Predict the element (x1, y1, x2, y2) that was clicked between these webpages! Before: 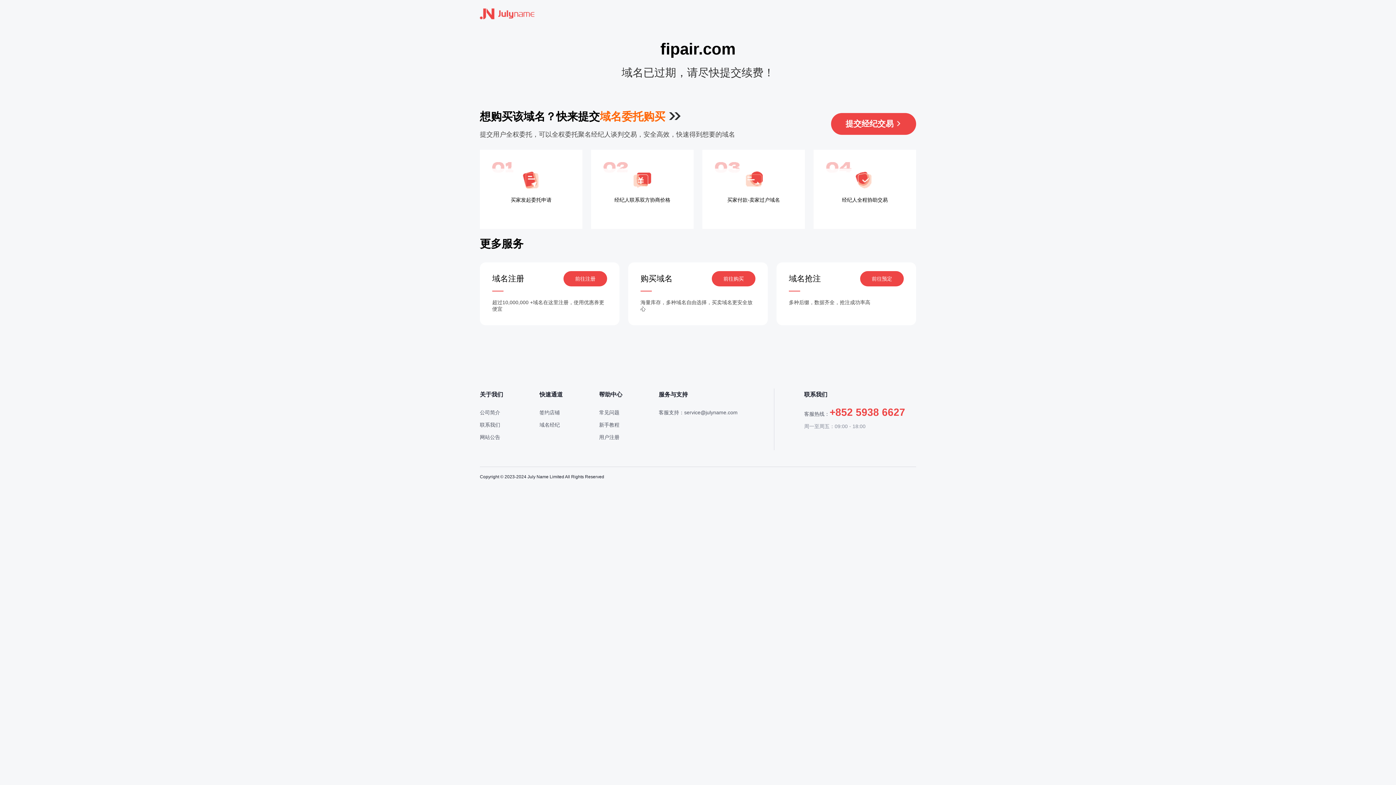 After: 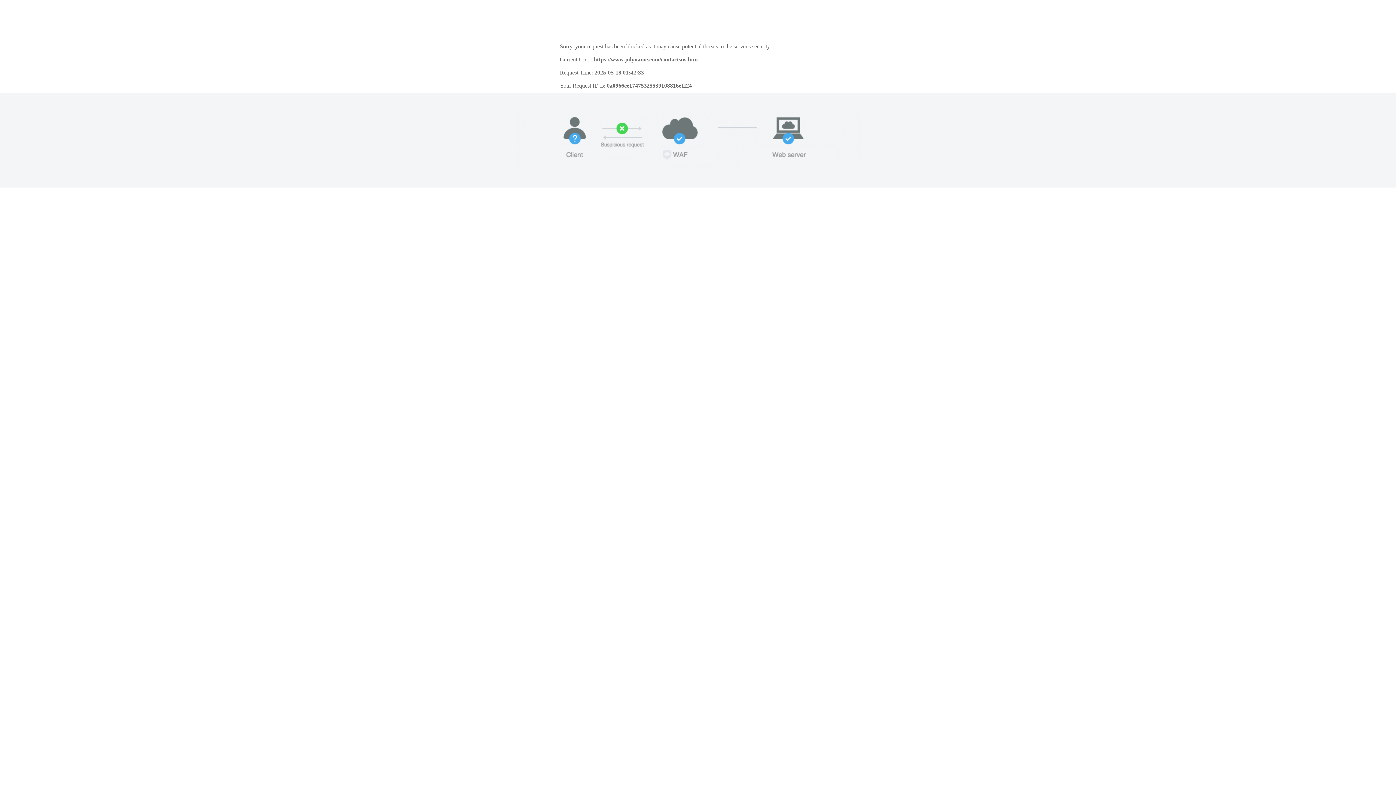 Action: bbox: (480, 422, 500, 428) label: 联系我们